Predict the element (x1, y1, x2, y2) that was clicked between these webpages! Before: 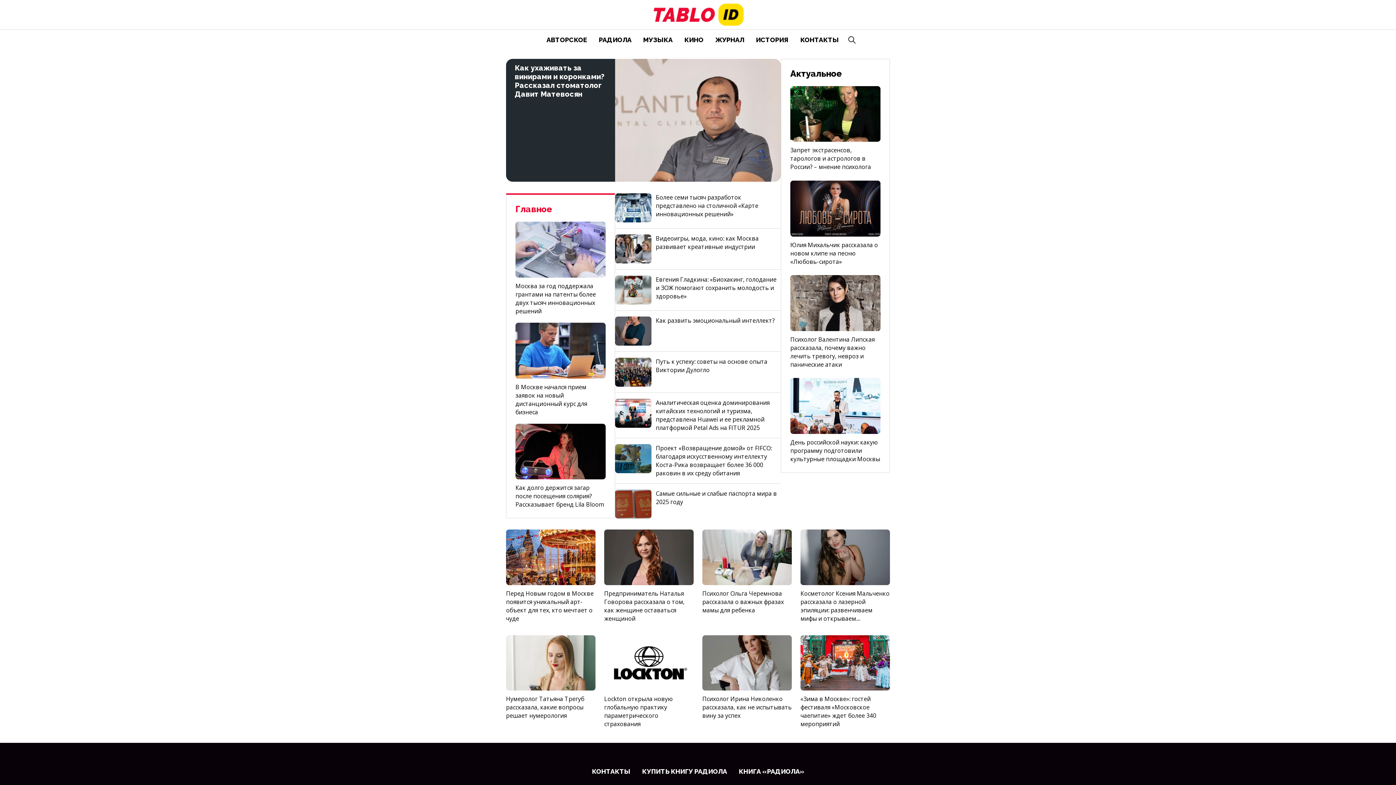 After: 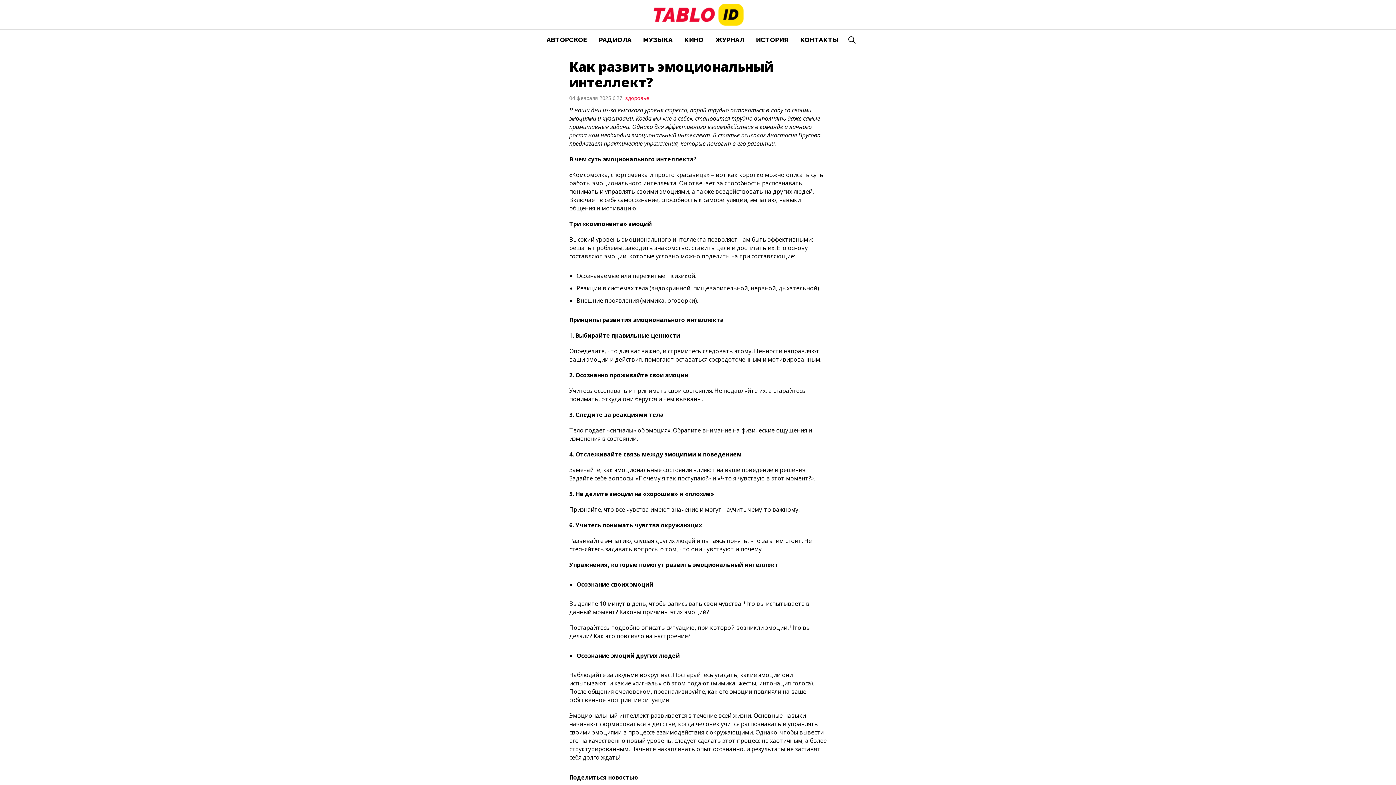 Action: bbox: (615, 316, 651, 345)